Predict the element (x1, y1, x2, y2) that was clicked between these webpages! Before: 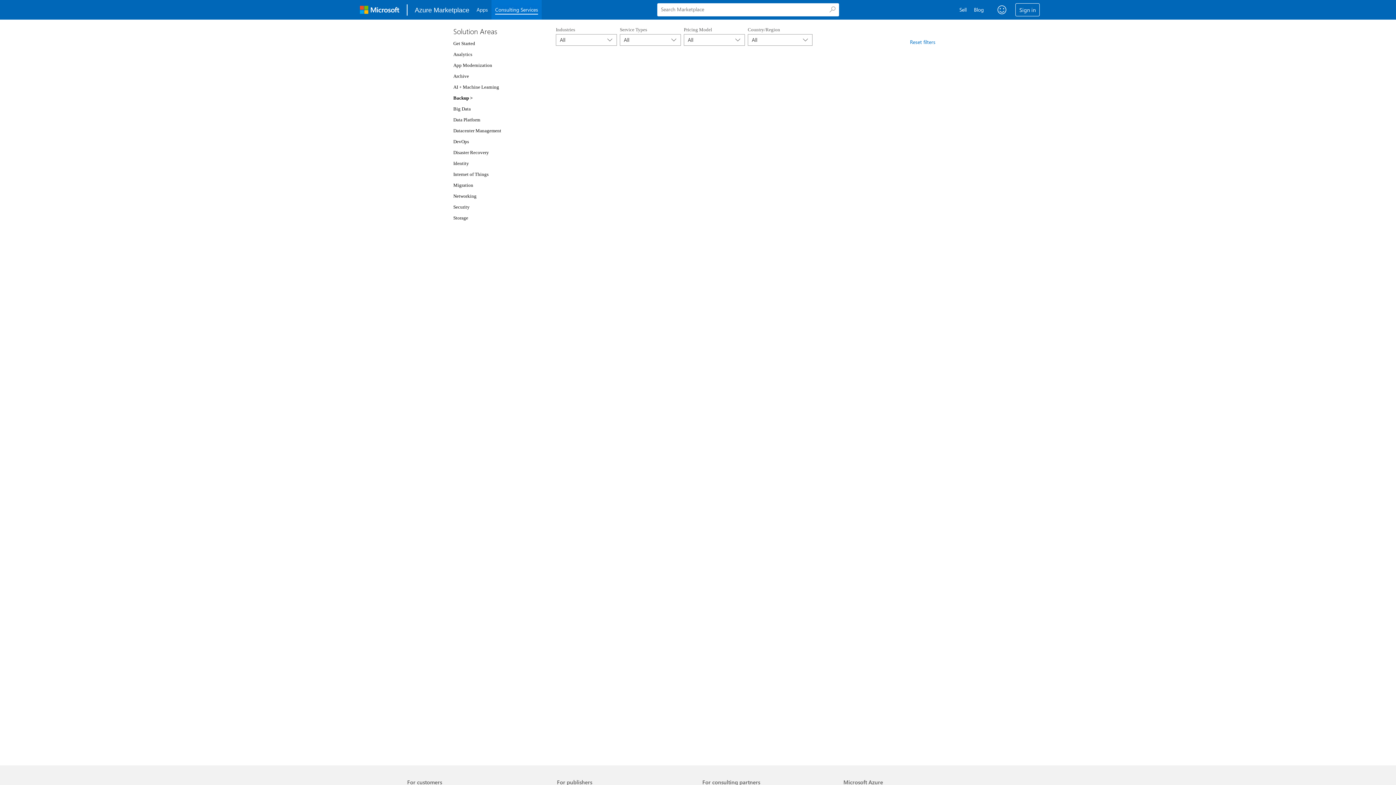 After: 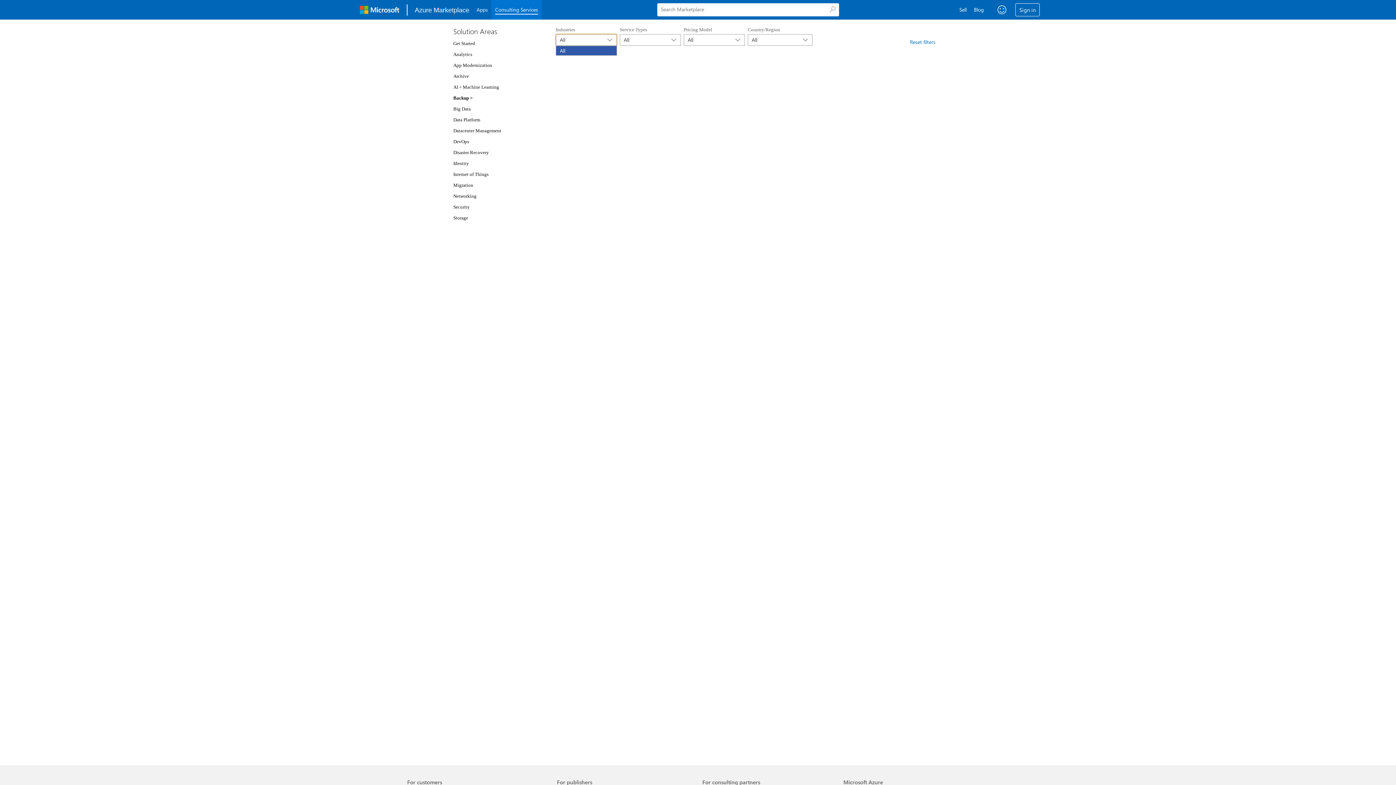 Action: bbox: (556, 34, 617, 45) label: Industries All selected